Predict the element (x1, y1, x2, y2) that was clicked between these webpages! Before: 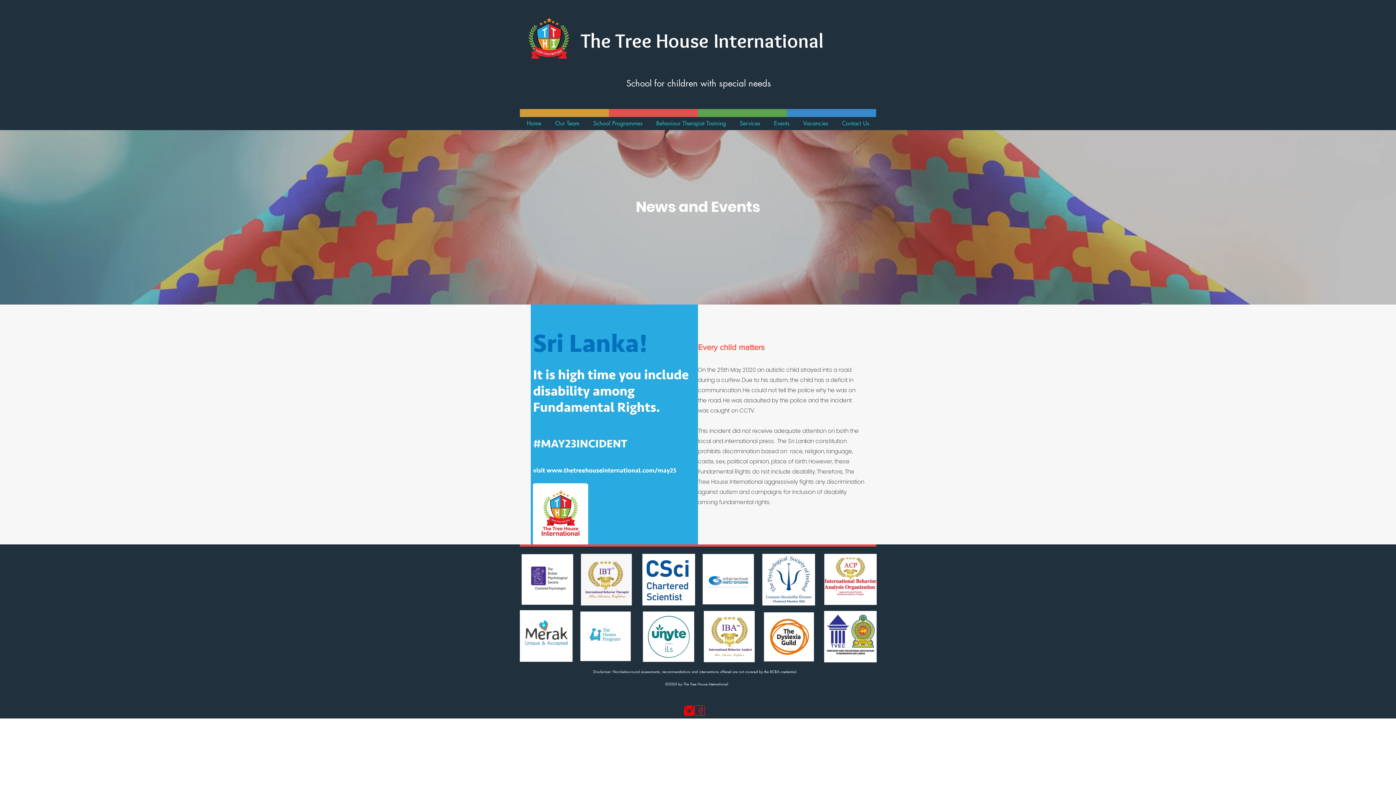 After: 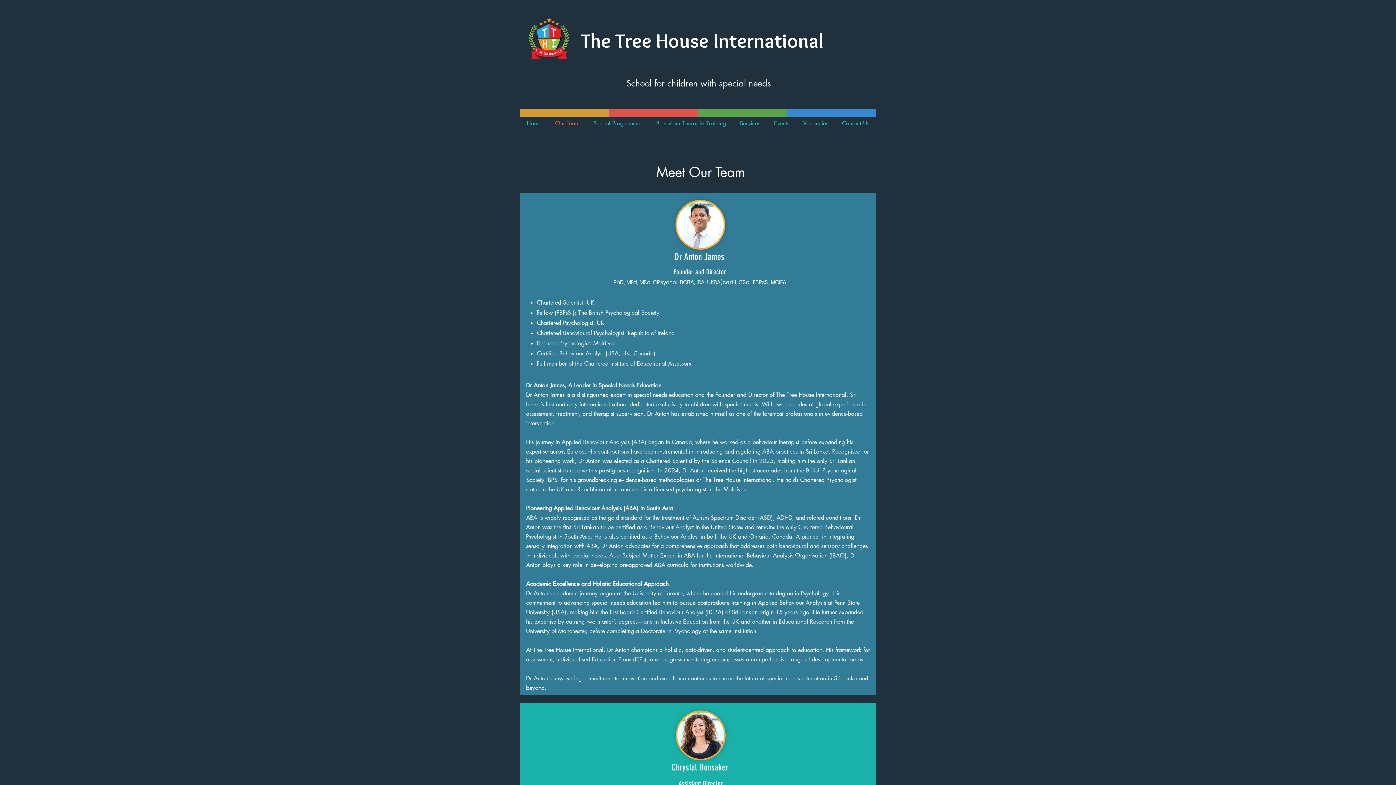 Action: bbox: (548, 117, 586, 130) label: Our Team